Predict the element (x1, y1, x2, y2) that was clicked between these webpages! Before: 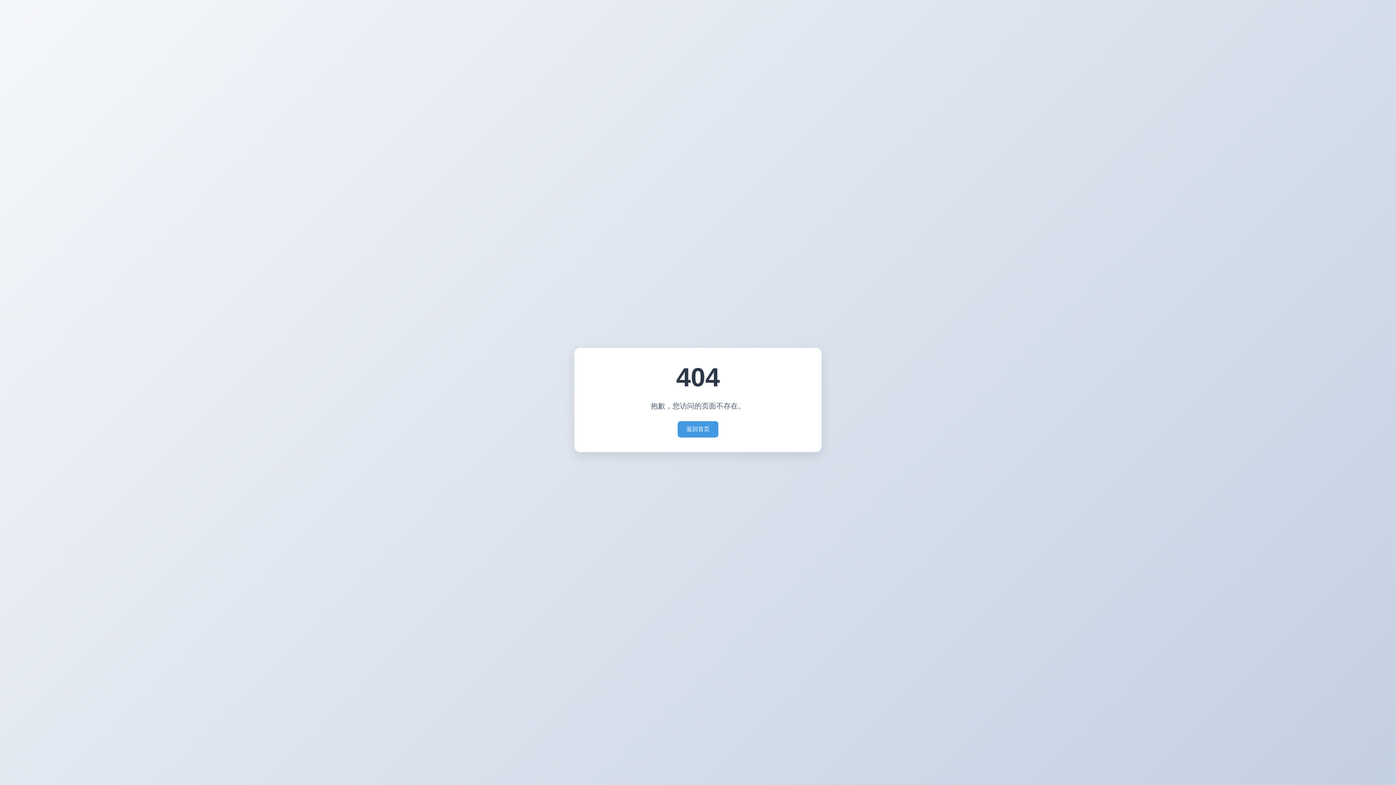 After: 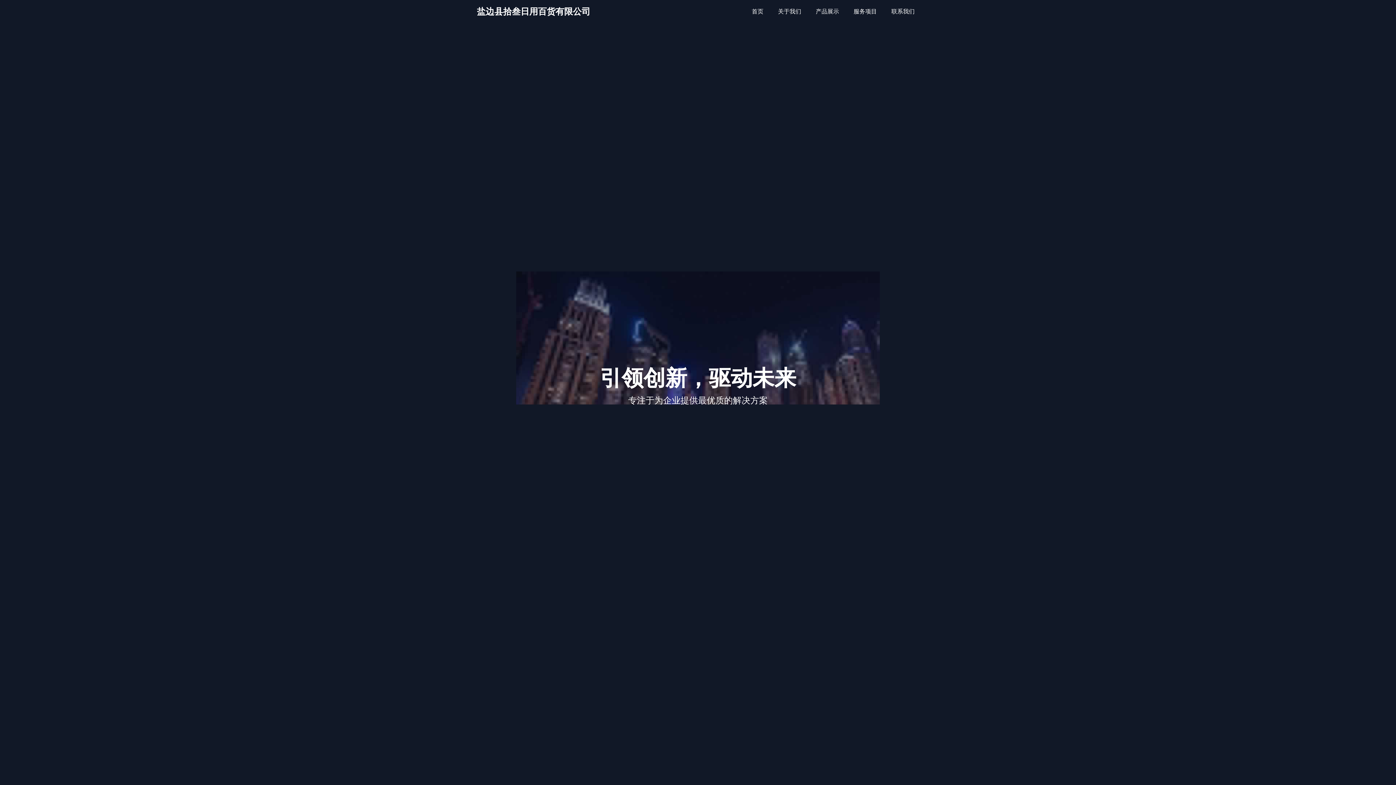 Action: bbox: (677, 421, 718, 437) label: 返回首页